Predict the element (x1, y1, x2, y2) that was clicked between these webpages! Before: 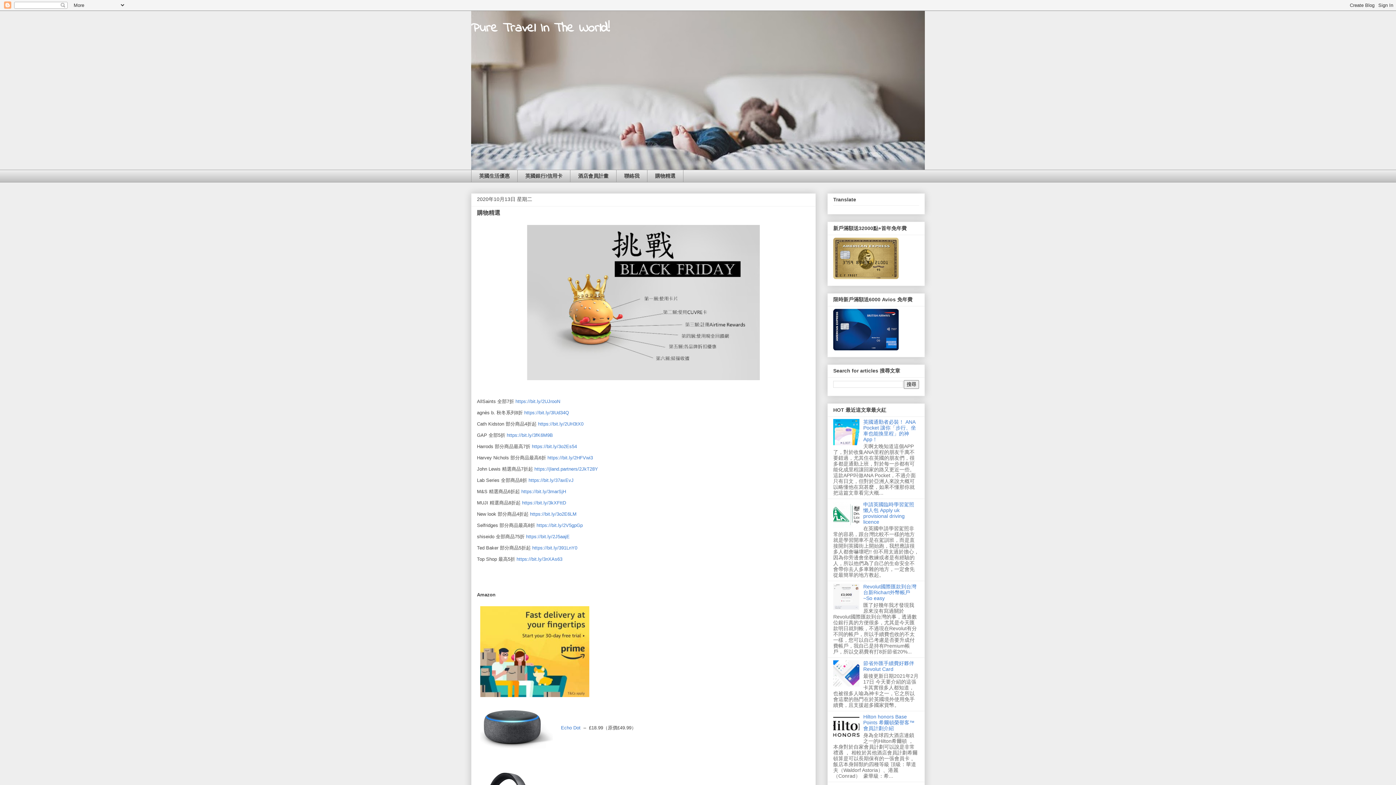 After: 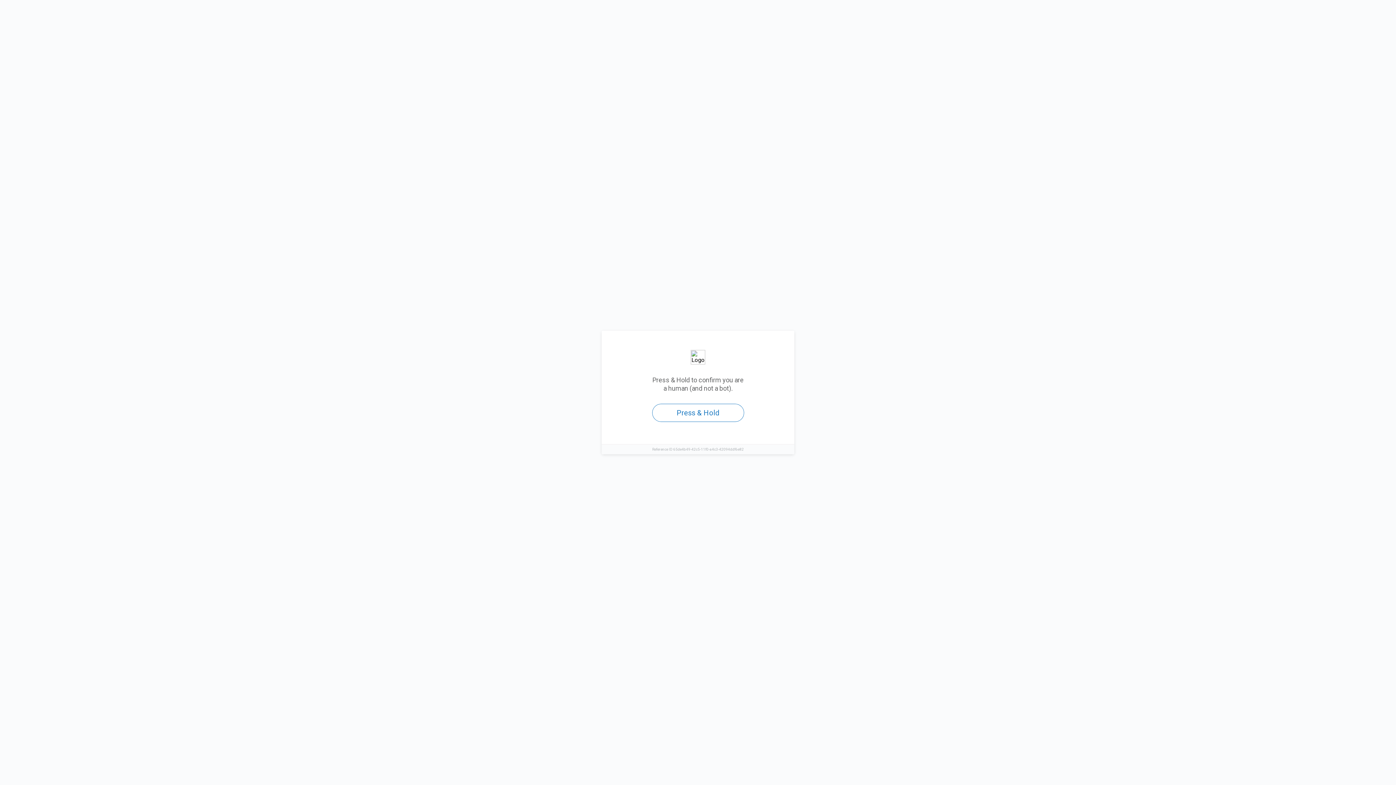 Action: bbox: (530, 511, 576, 517) label: https://bit.ly/3o2E6LM